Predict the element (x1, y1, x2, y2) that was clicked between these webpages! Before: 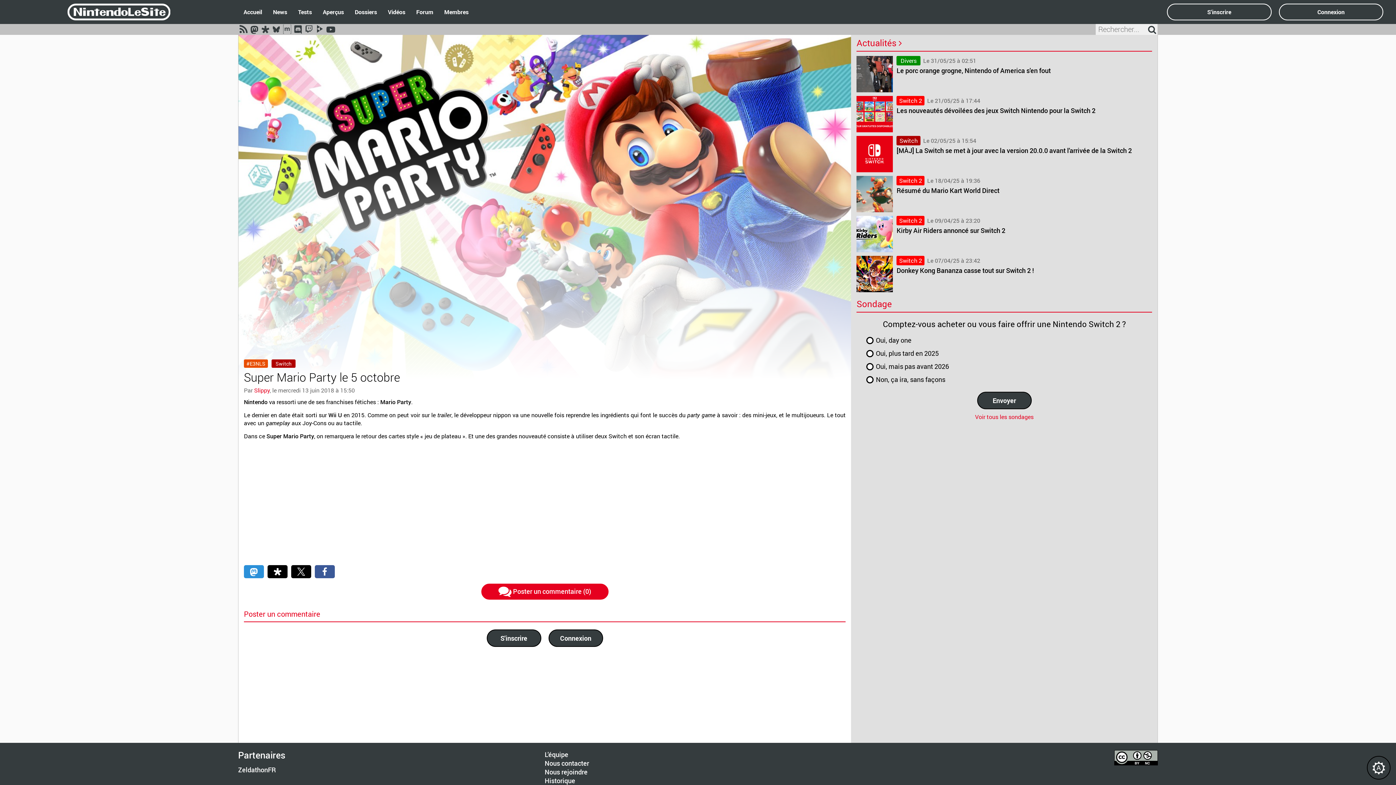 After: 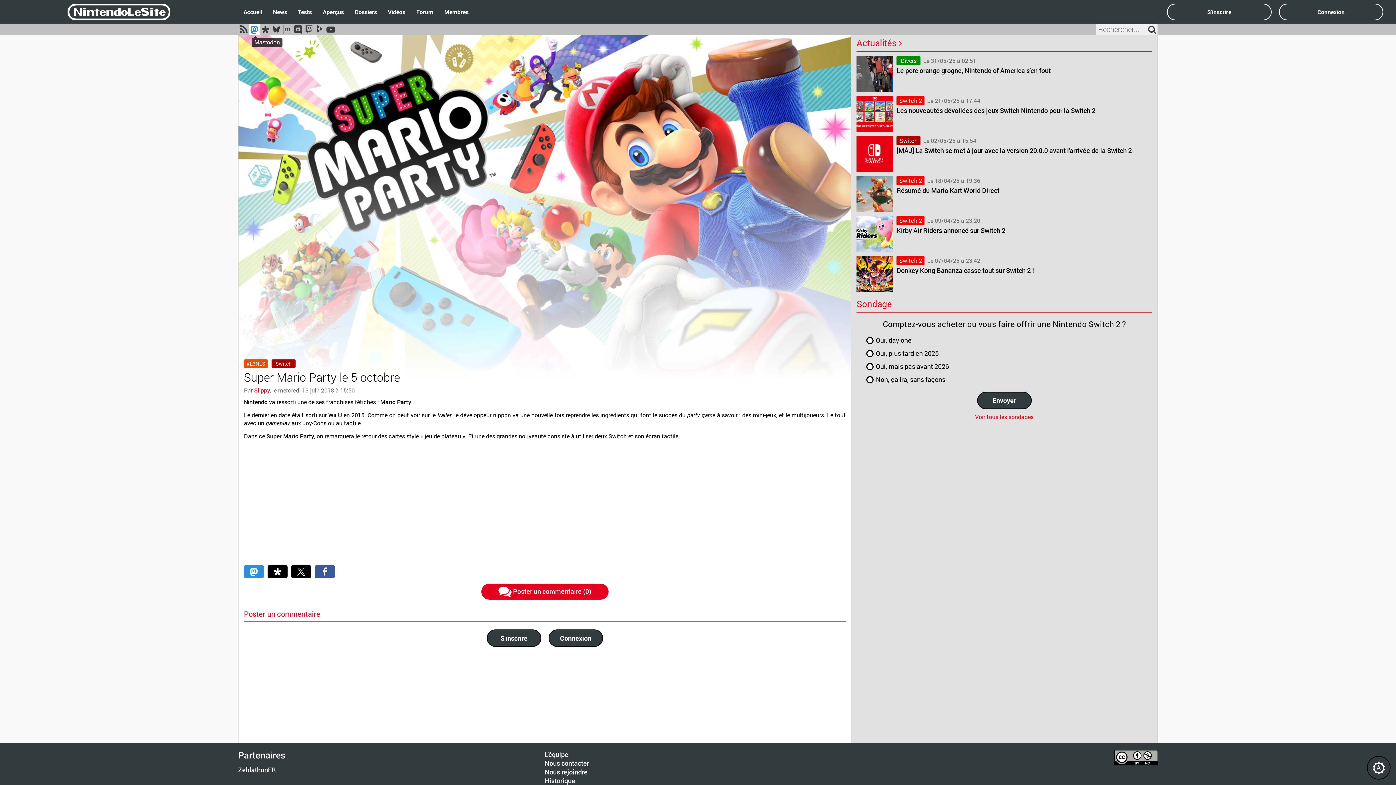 Action: bbox: (249, 24, 260, 34)